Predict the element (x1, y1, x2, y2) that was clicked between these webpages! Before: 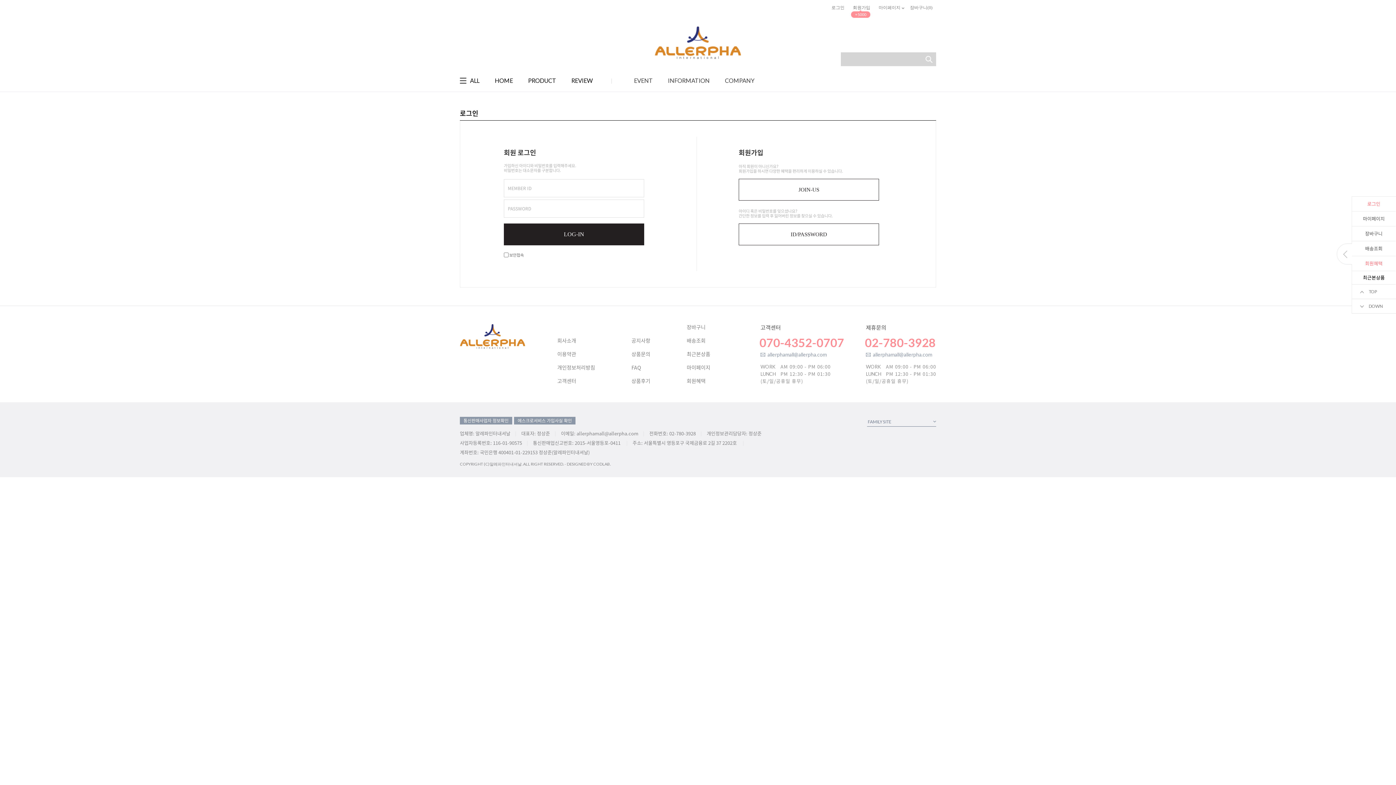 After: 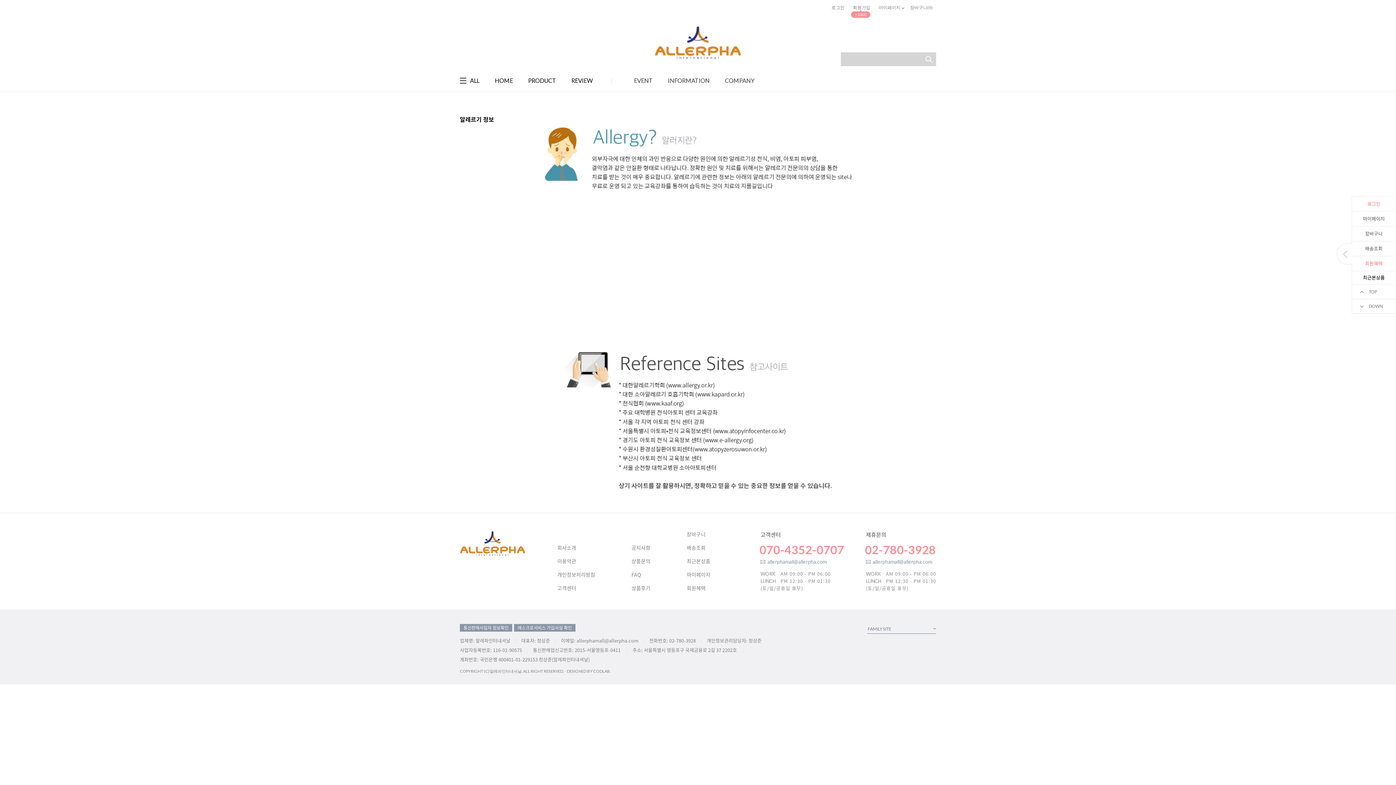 Action: bbox: (652, 71, 709, 91) label: INFORMATION